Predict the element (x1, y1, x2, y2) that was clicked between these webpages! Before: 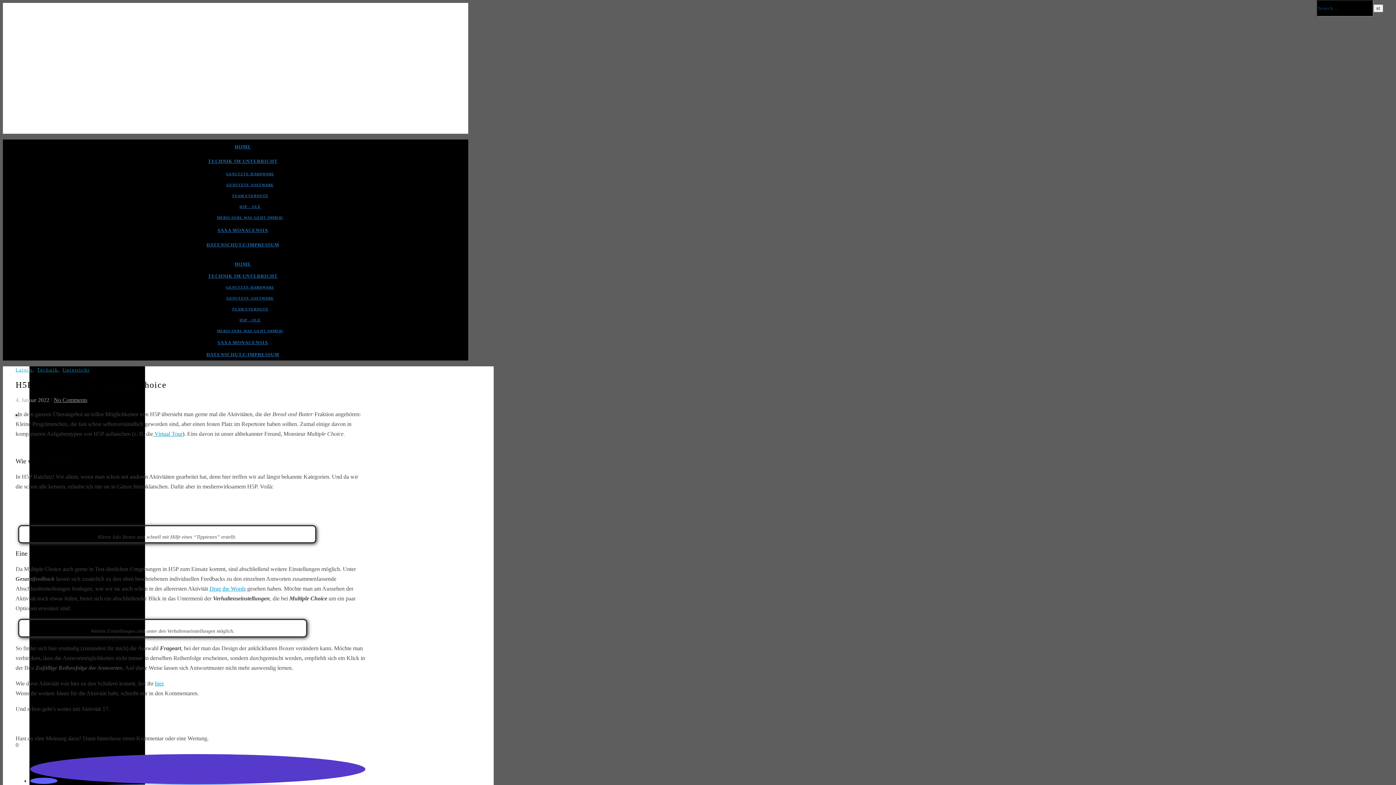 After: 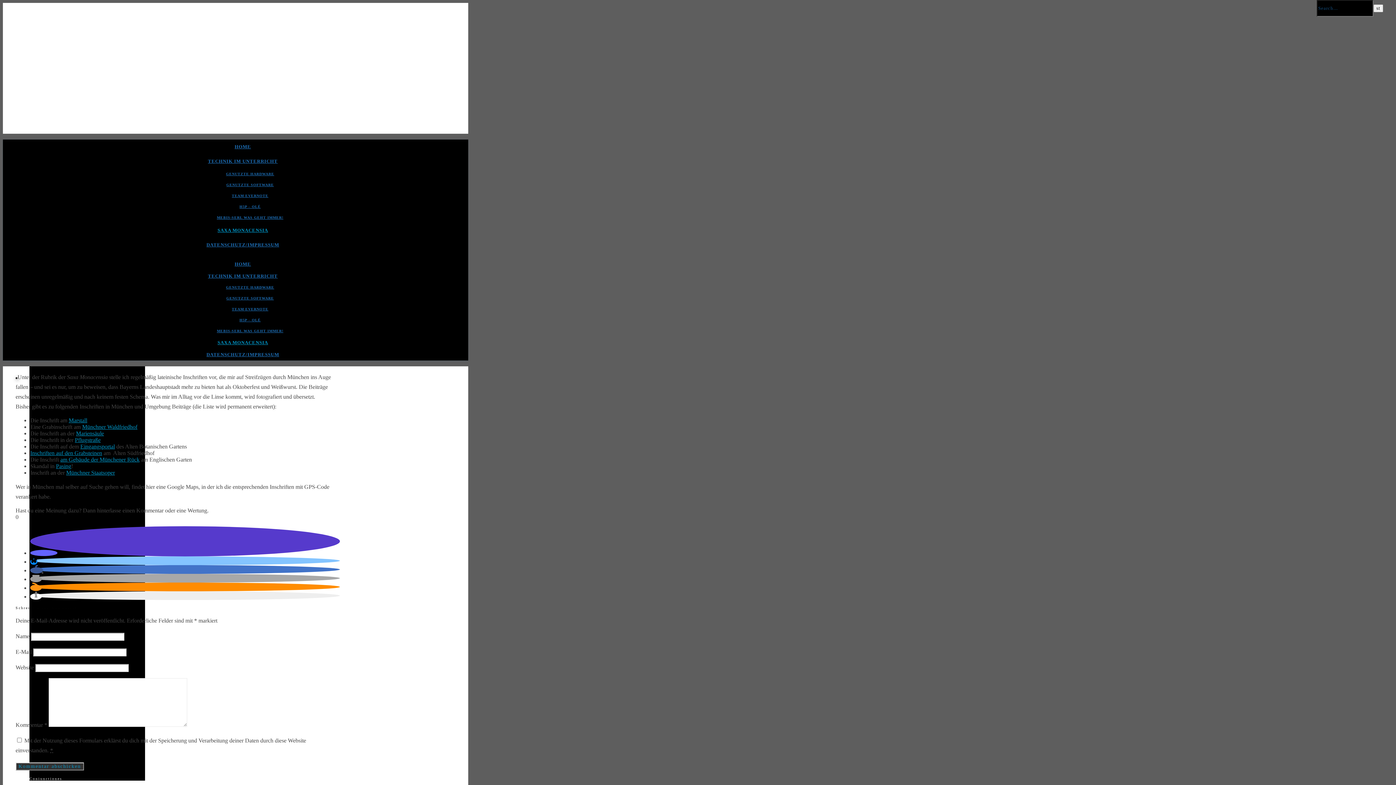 Action: bbox: (217, 340, 268, 345) label: SAXA MONACENSIA